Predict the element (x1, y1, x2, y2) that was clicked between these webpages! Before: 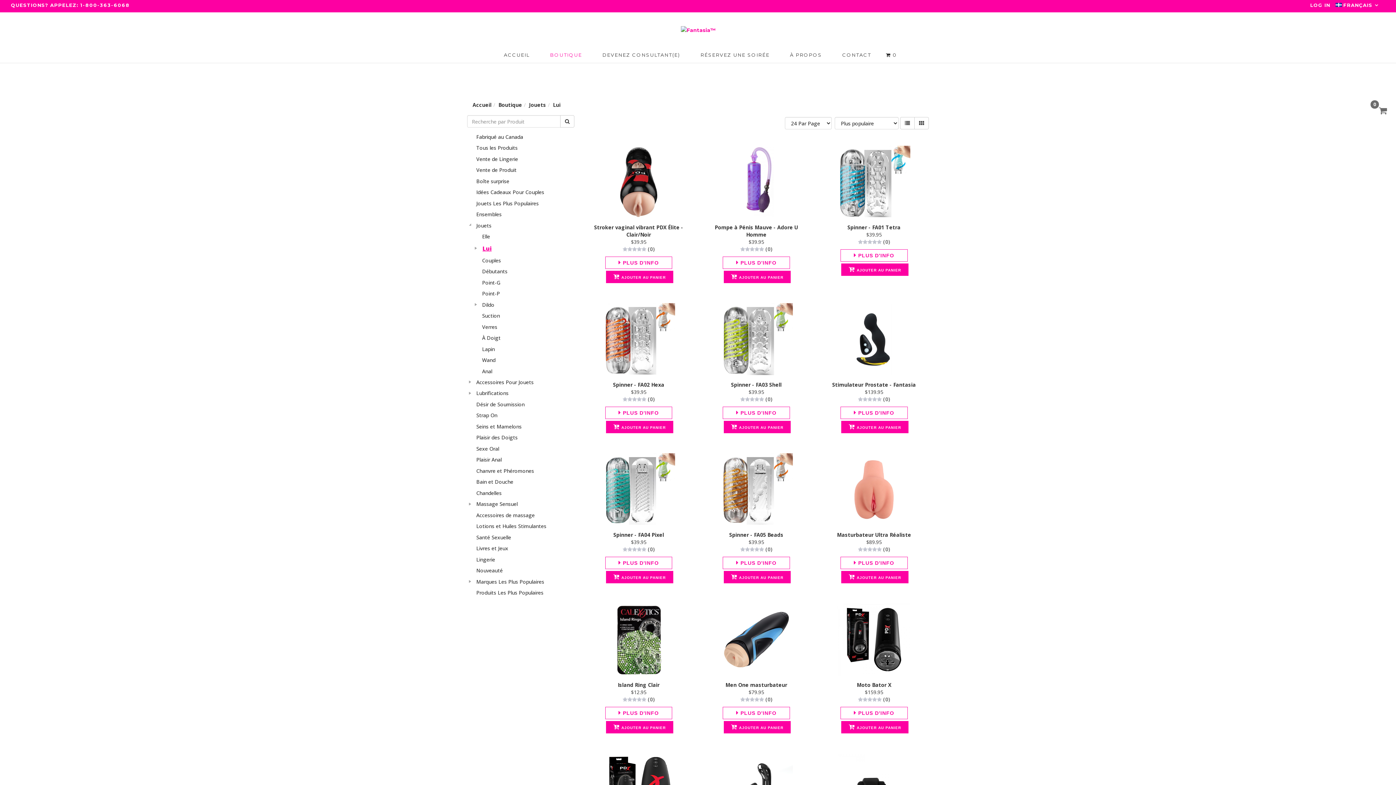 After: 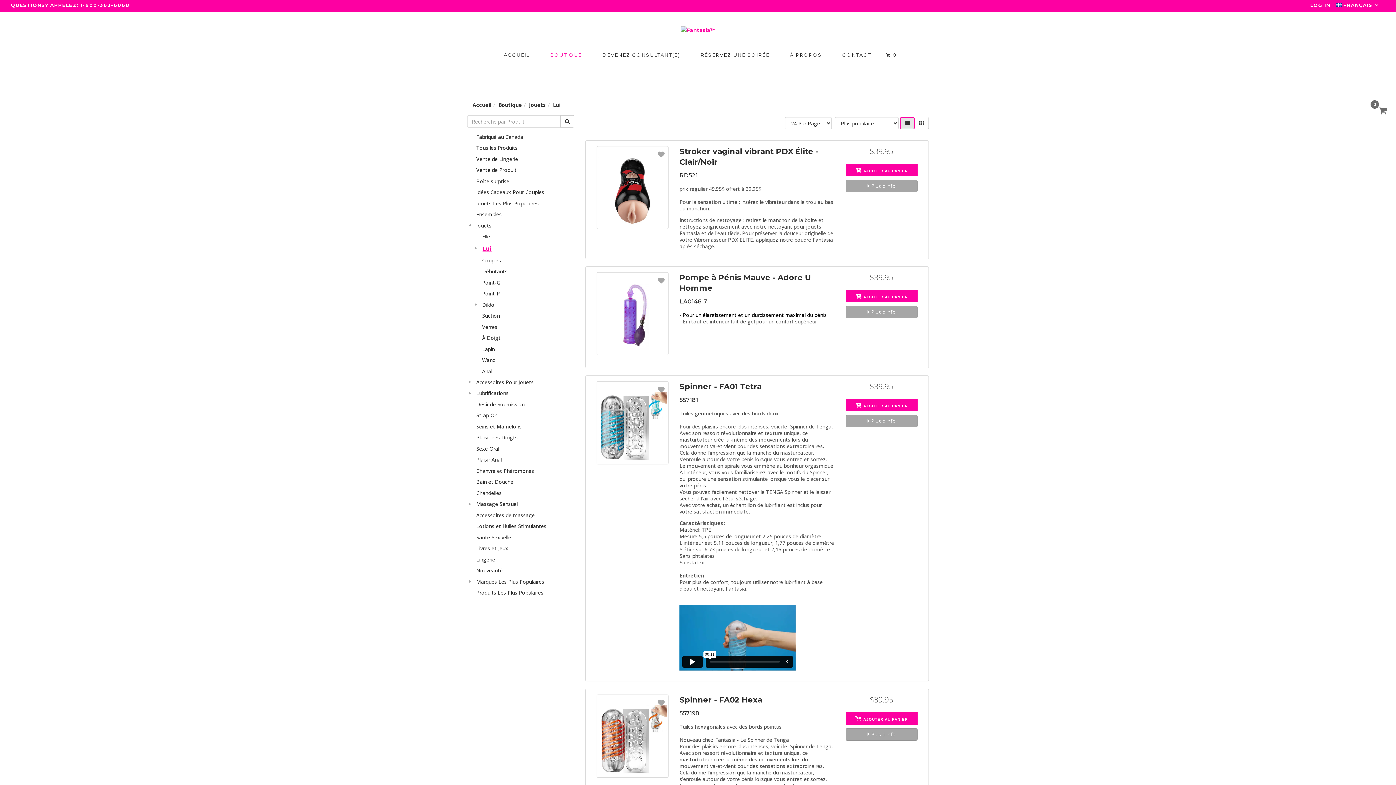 Action: label: Change View bbox: (900, 117, 914, 129)